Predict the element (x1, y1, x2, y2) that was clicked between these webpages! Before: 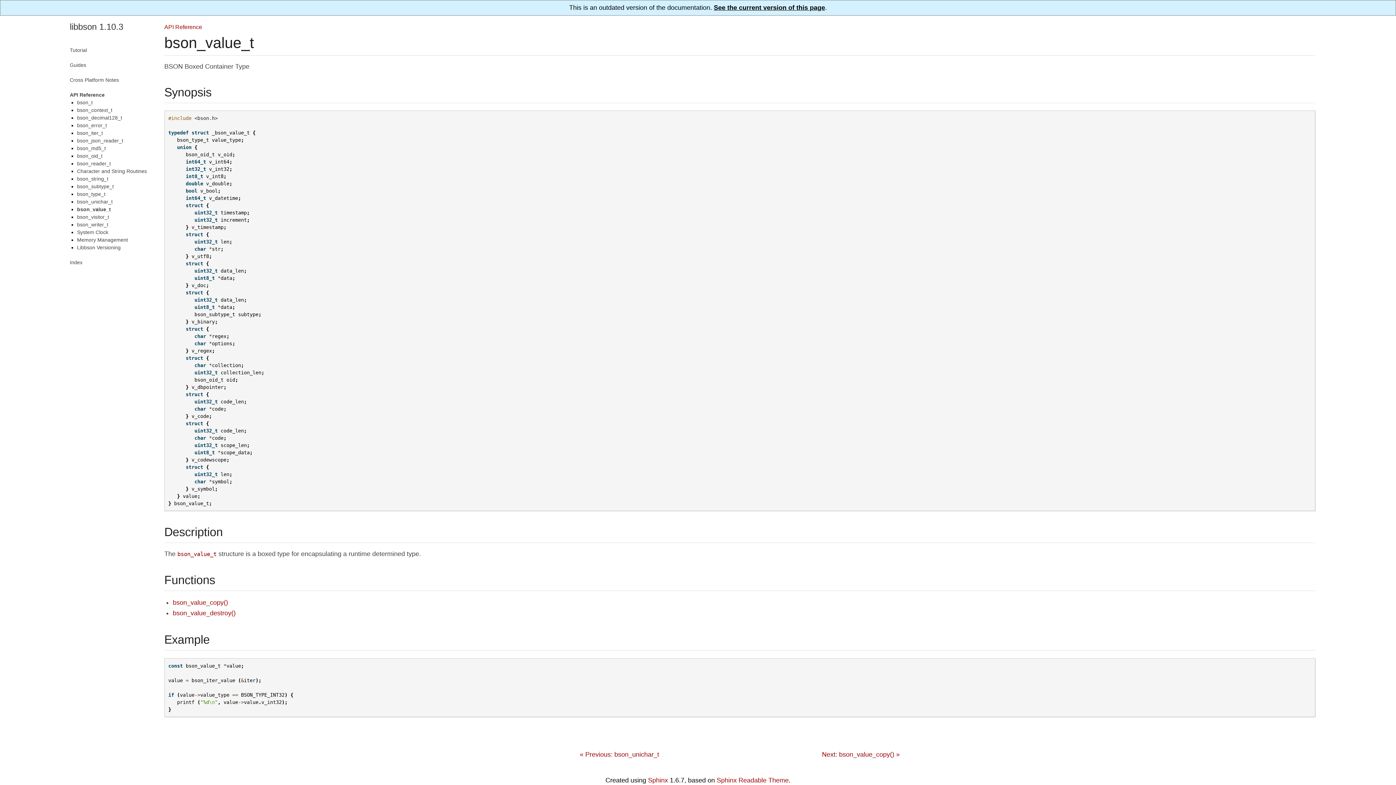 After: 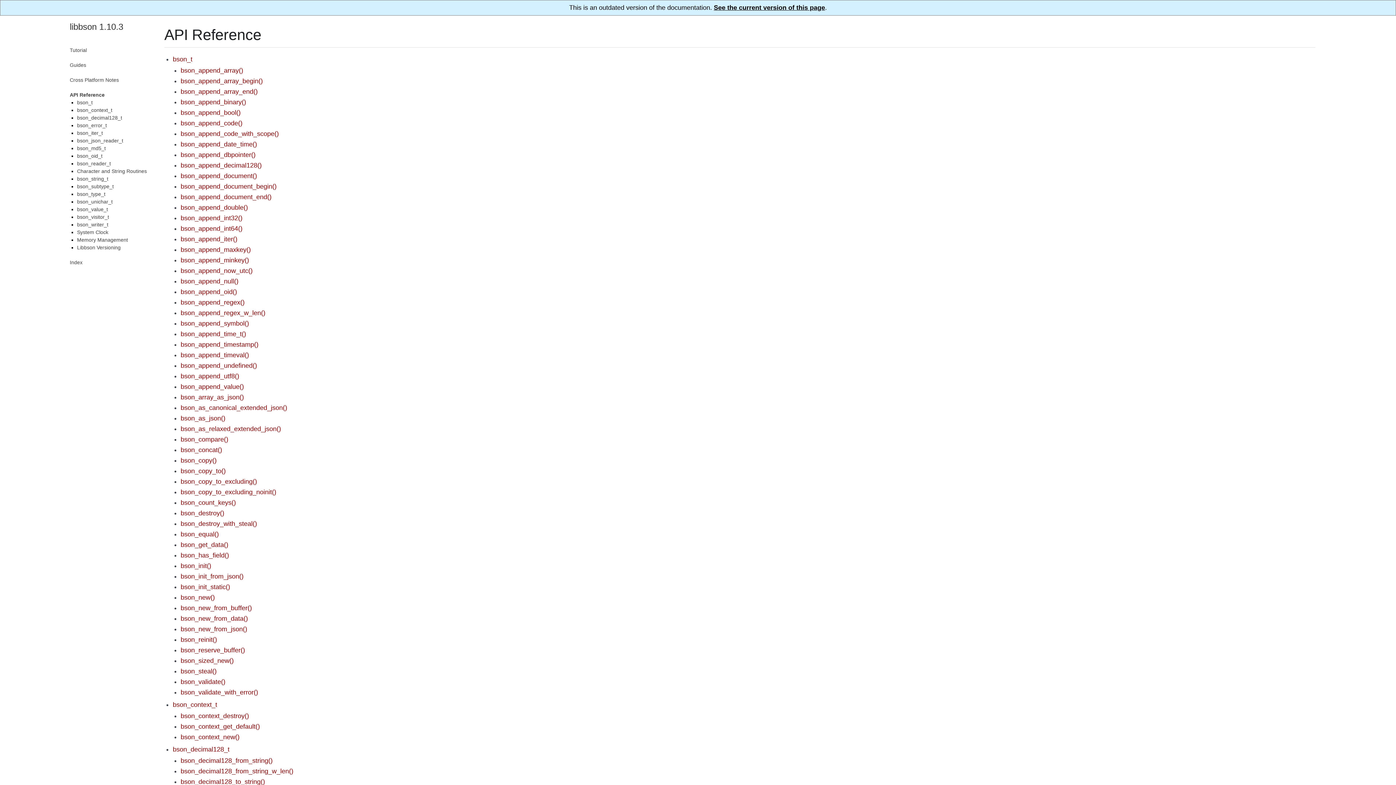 Action: label: API Reference bbox: (164, 23, 202, 30)